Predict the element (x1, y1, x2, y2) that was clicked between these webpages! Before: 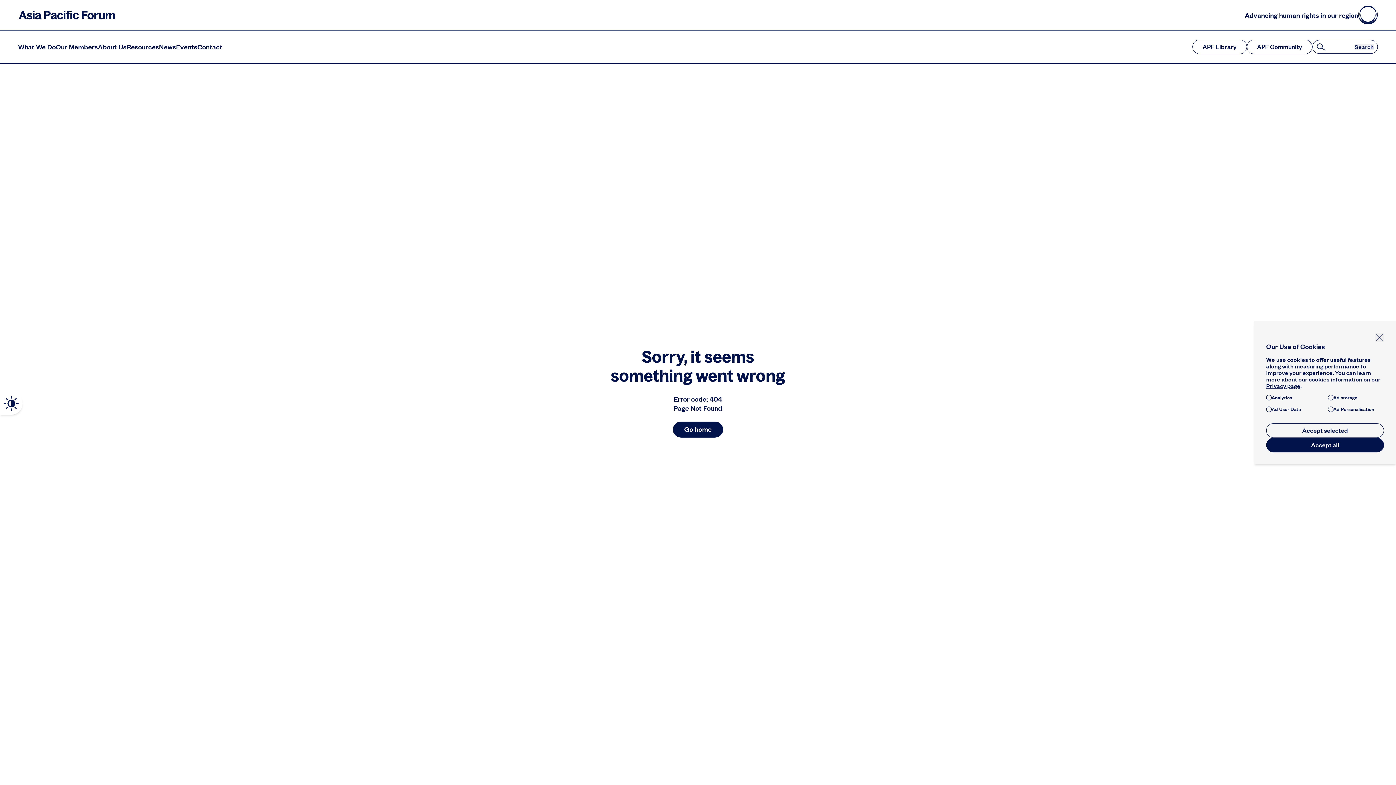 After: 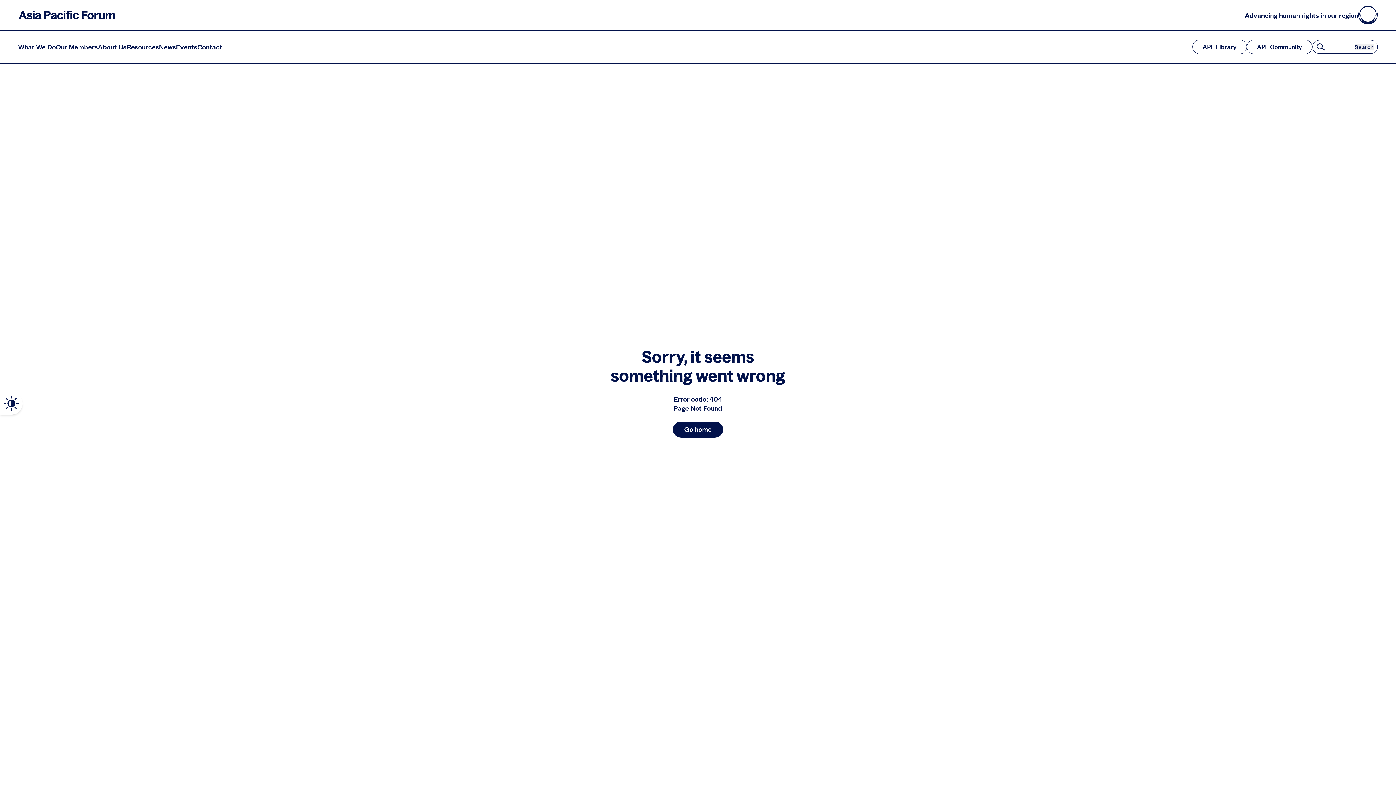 Action: bbox: (1266, 423, 1384, 438) label: Accept selected